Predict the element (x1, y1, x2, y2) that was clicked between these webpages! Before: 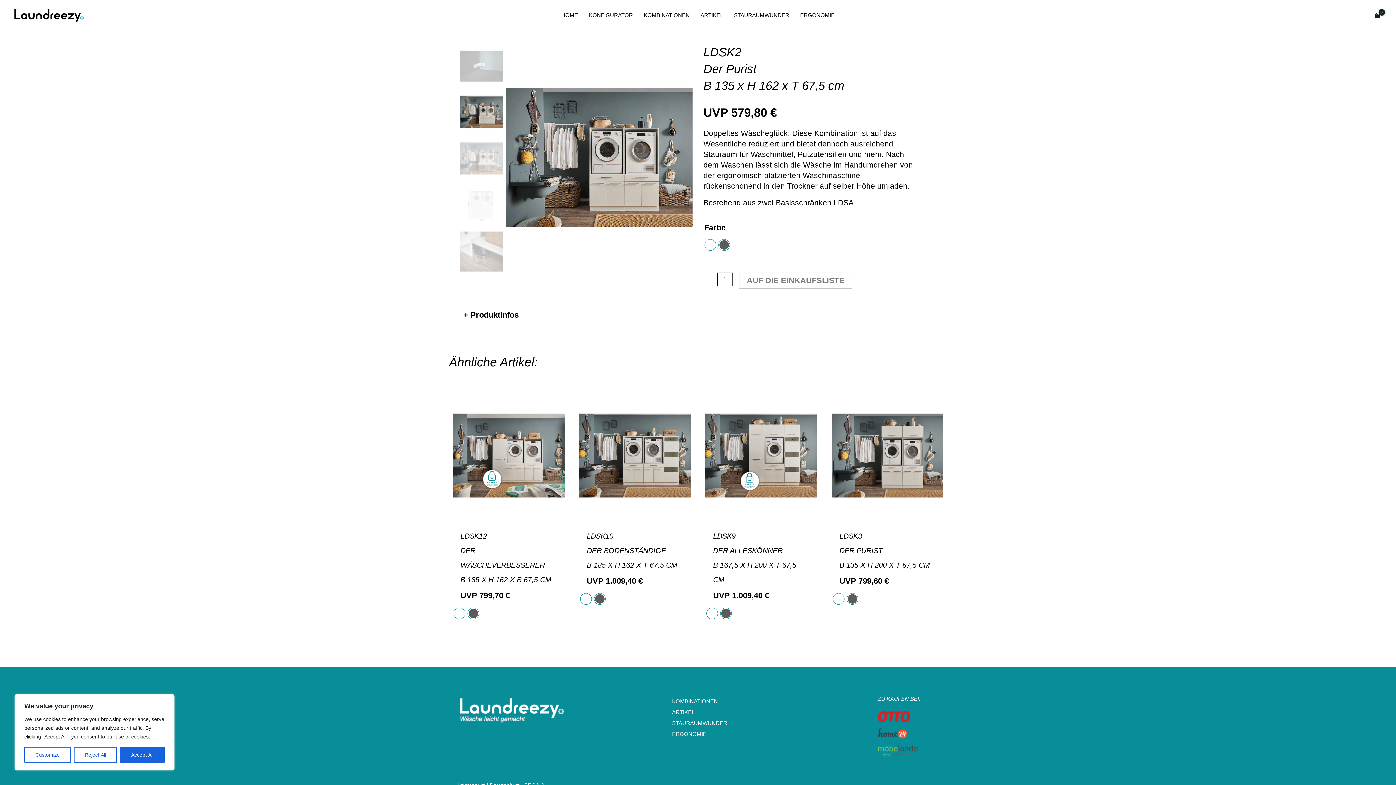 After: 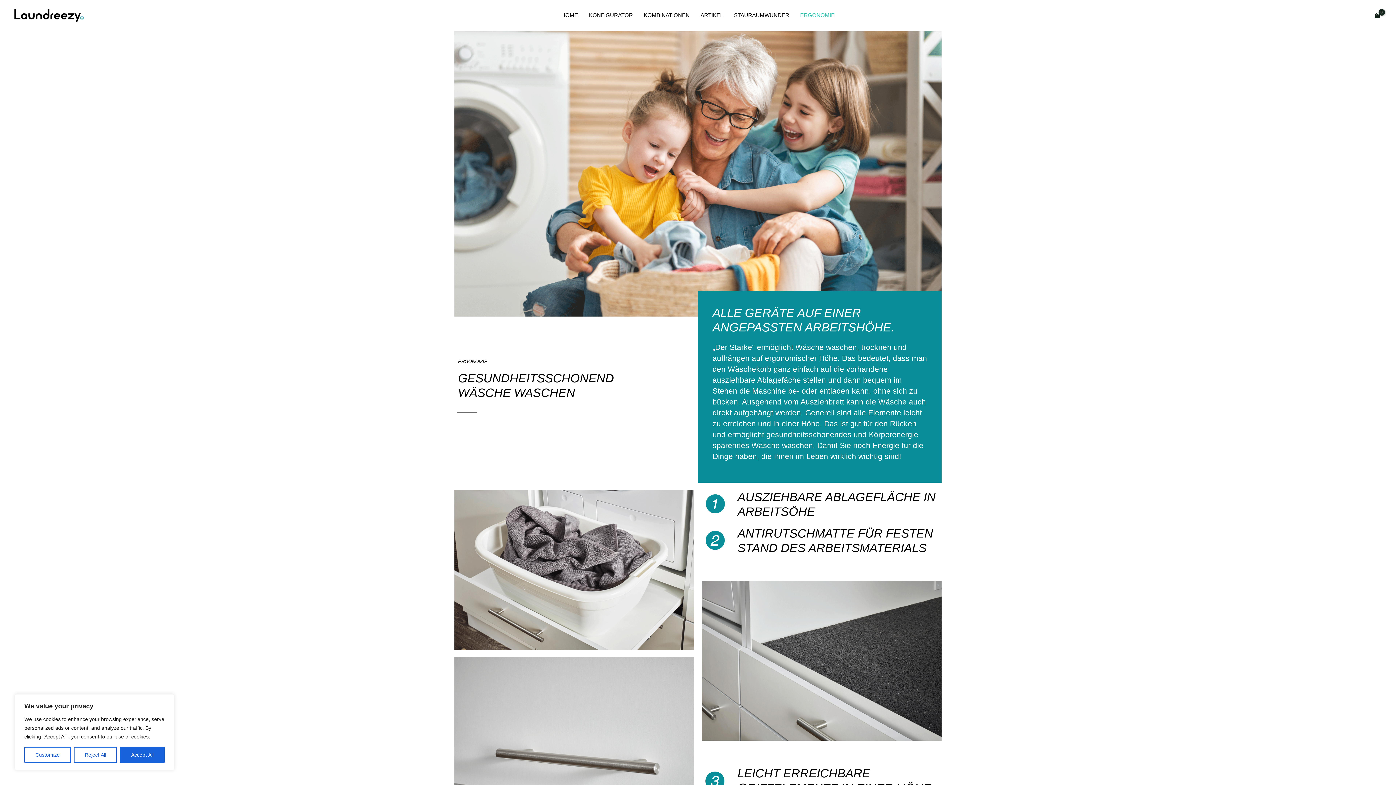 Action: bbox: (794, 0, 840, 29) label: ERGONOMIE